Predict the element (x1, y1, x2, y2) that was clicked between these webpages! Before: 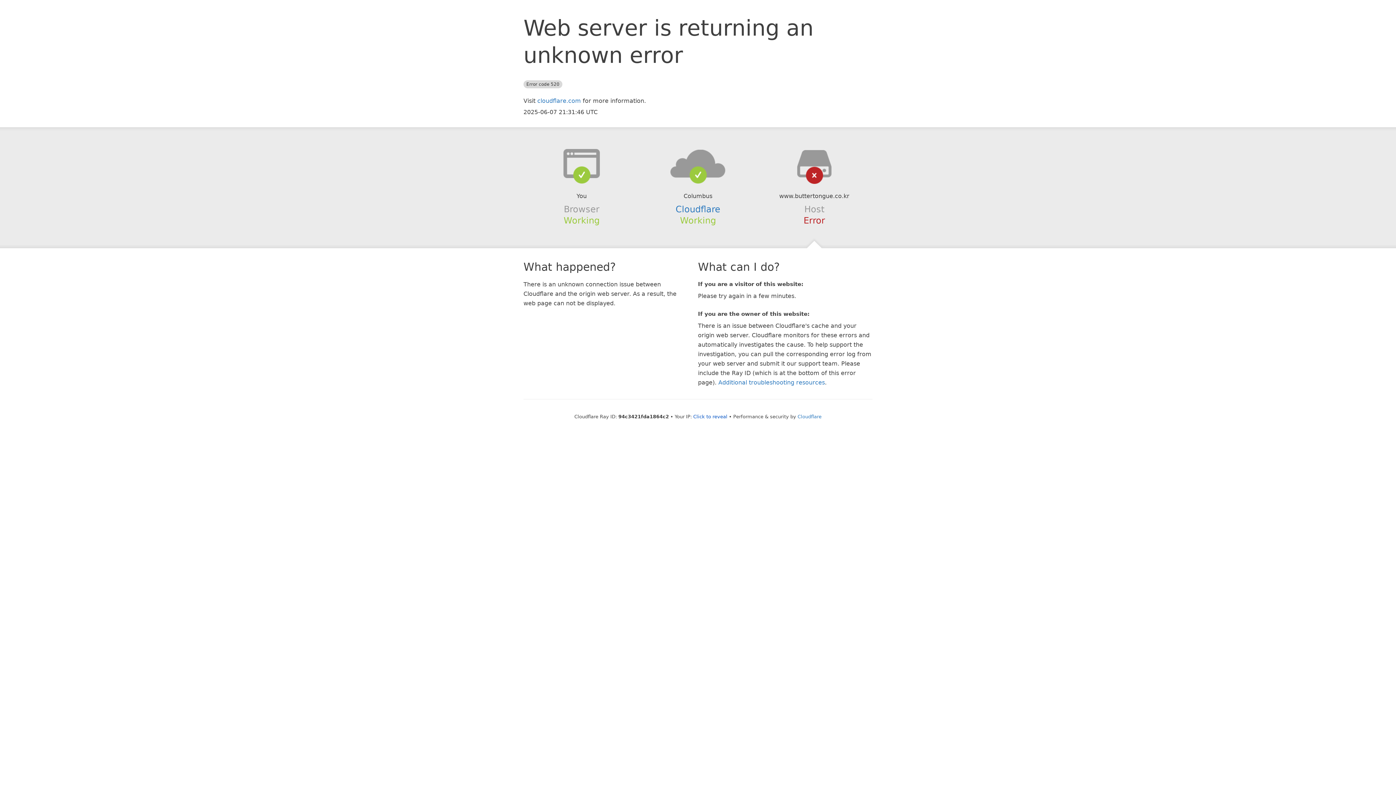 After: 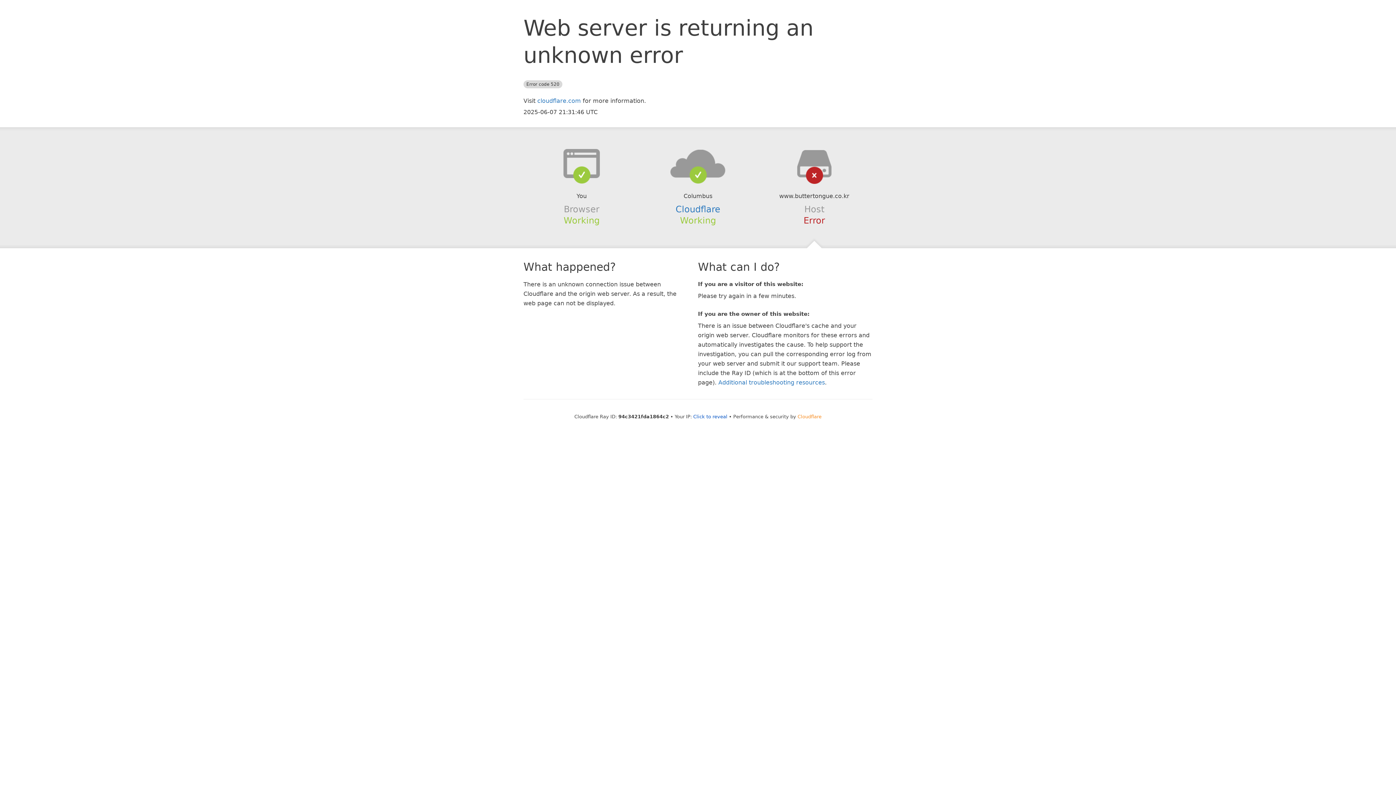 Action: label: Cloudflare bbox: (797, 414, 821, 419)